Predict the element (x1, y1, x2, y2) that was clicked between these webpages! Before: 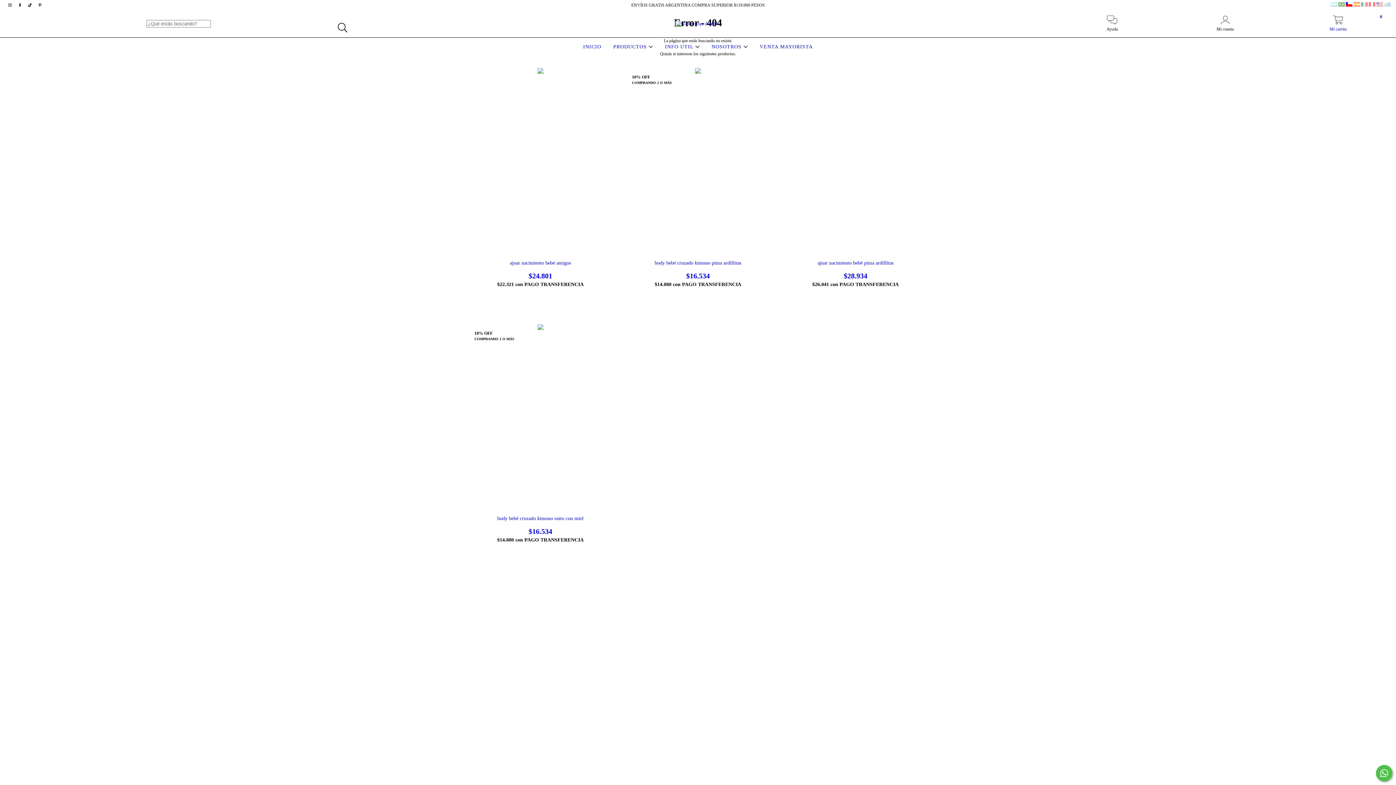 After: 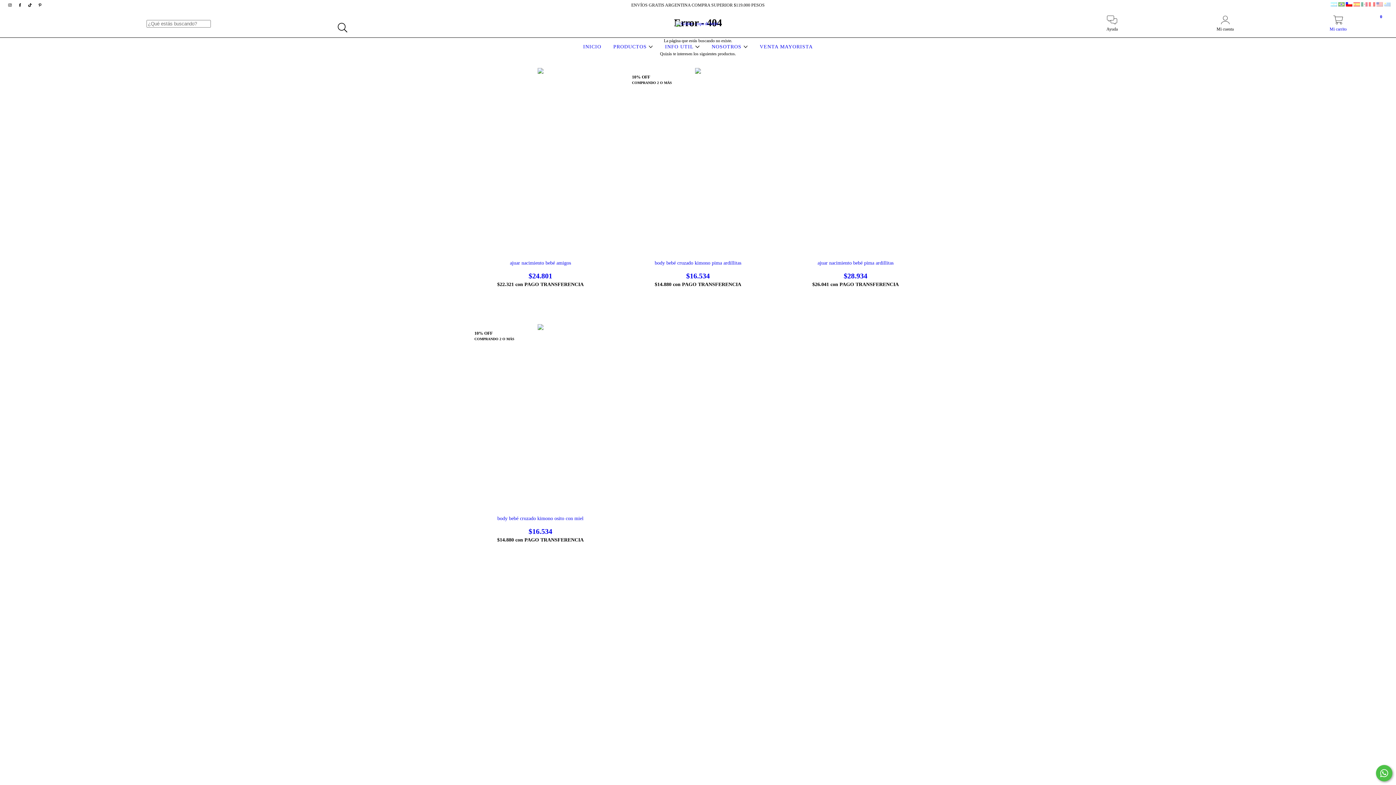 Action: bbox: (35, 2, 44, 7) label: pinterest Gubee - ropa de bebé -